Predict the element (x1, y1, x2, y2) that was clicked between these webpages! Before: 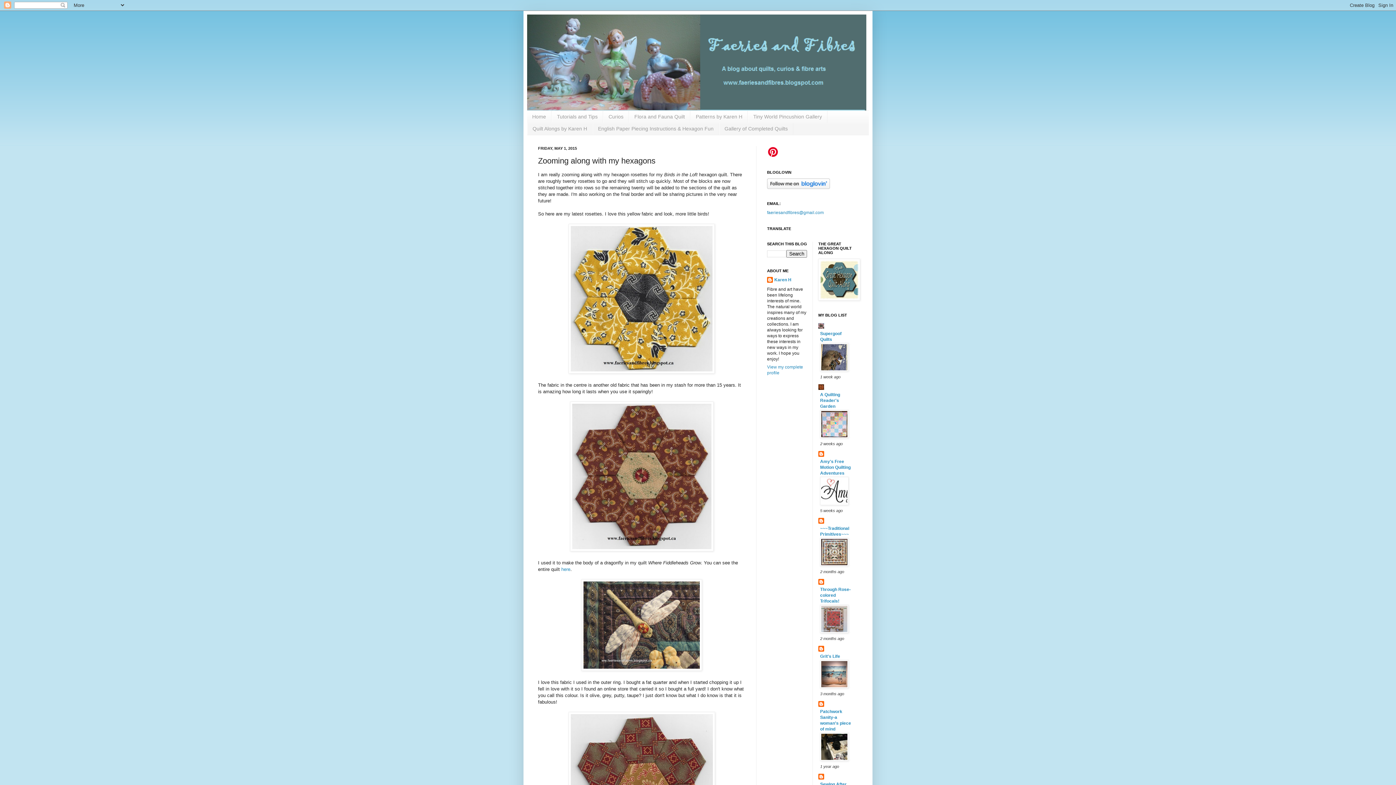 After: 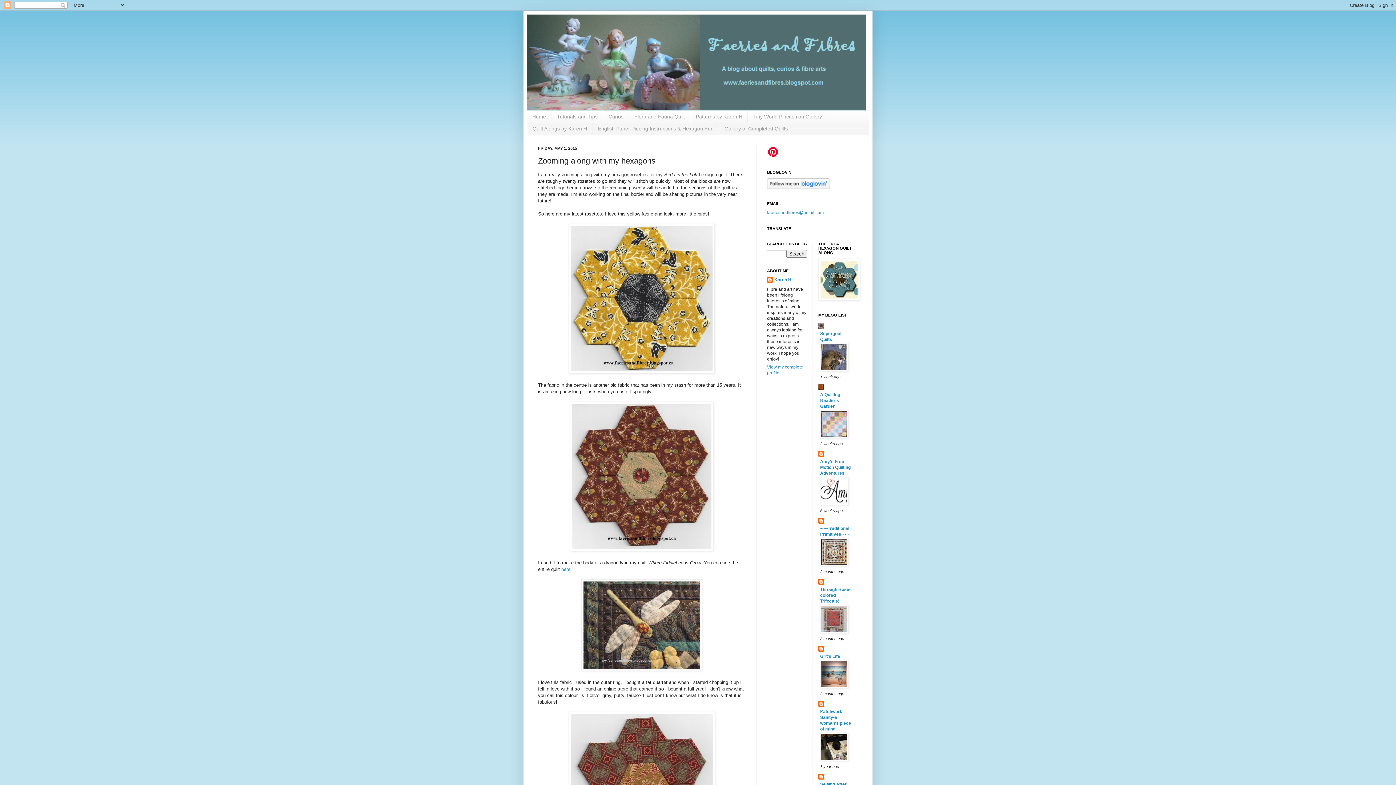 Action: bbox: (820, 684, 848, 689)